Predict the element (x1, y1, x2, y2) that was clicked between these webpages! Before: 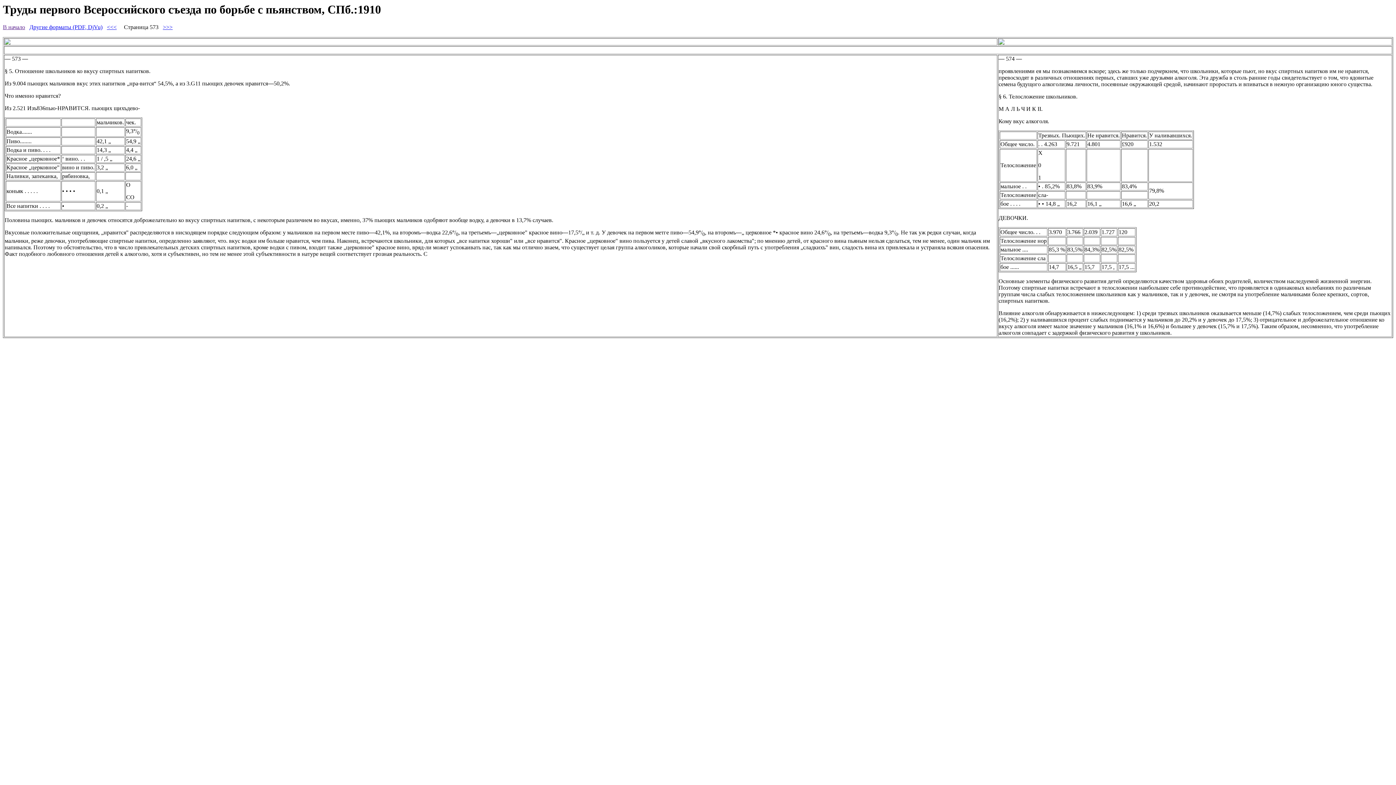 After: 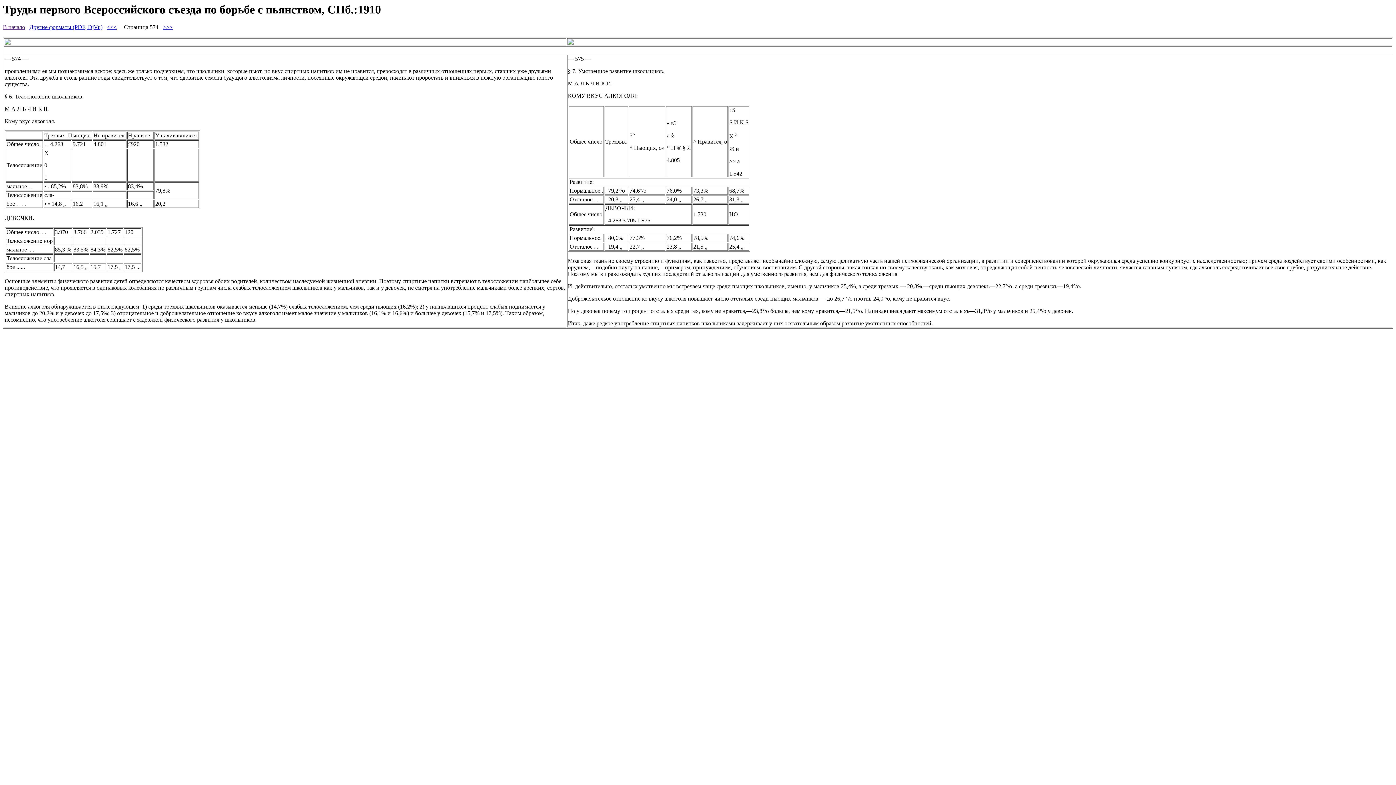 Action: label: >>> bbox: (162, 24, 172, 30)